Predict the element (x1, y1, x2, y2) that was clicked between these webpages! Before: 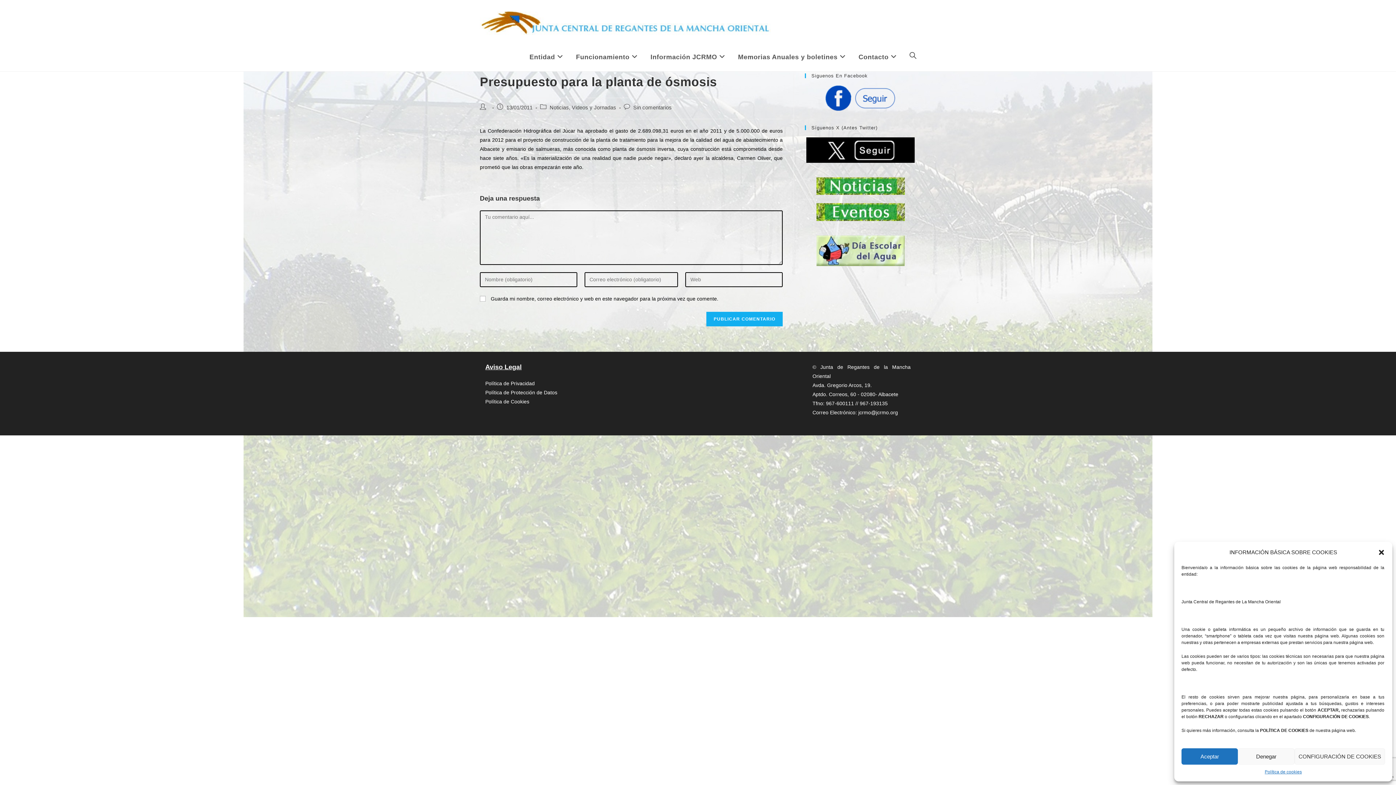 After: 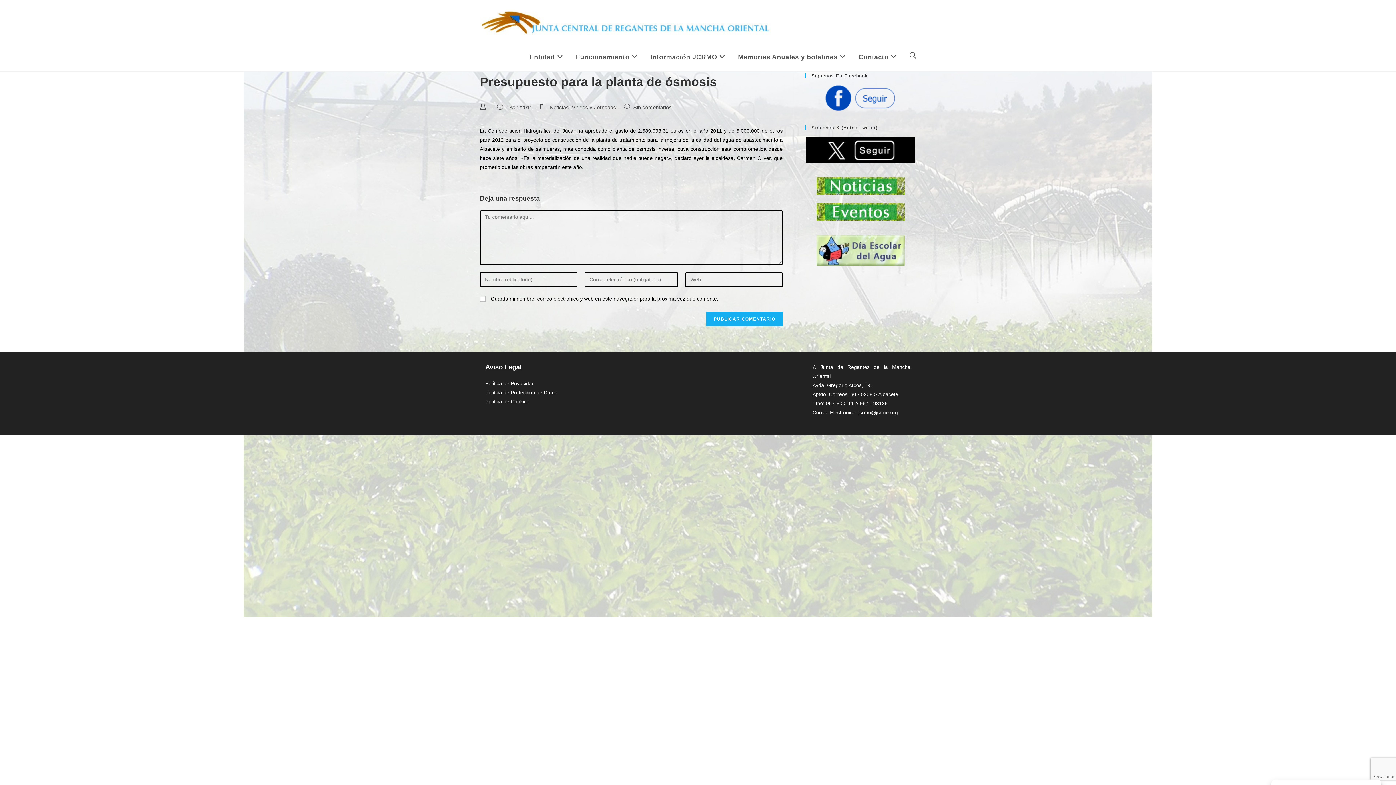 Action: label: Cerrar ventana bbox: (1378, 548, 1385, 556)